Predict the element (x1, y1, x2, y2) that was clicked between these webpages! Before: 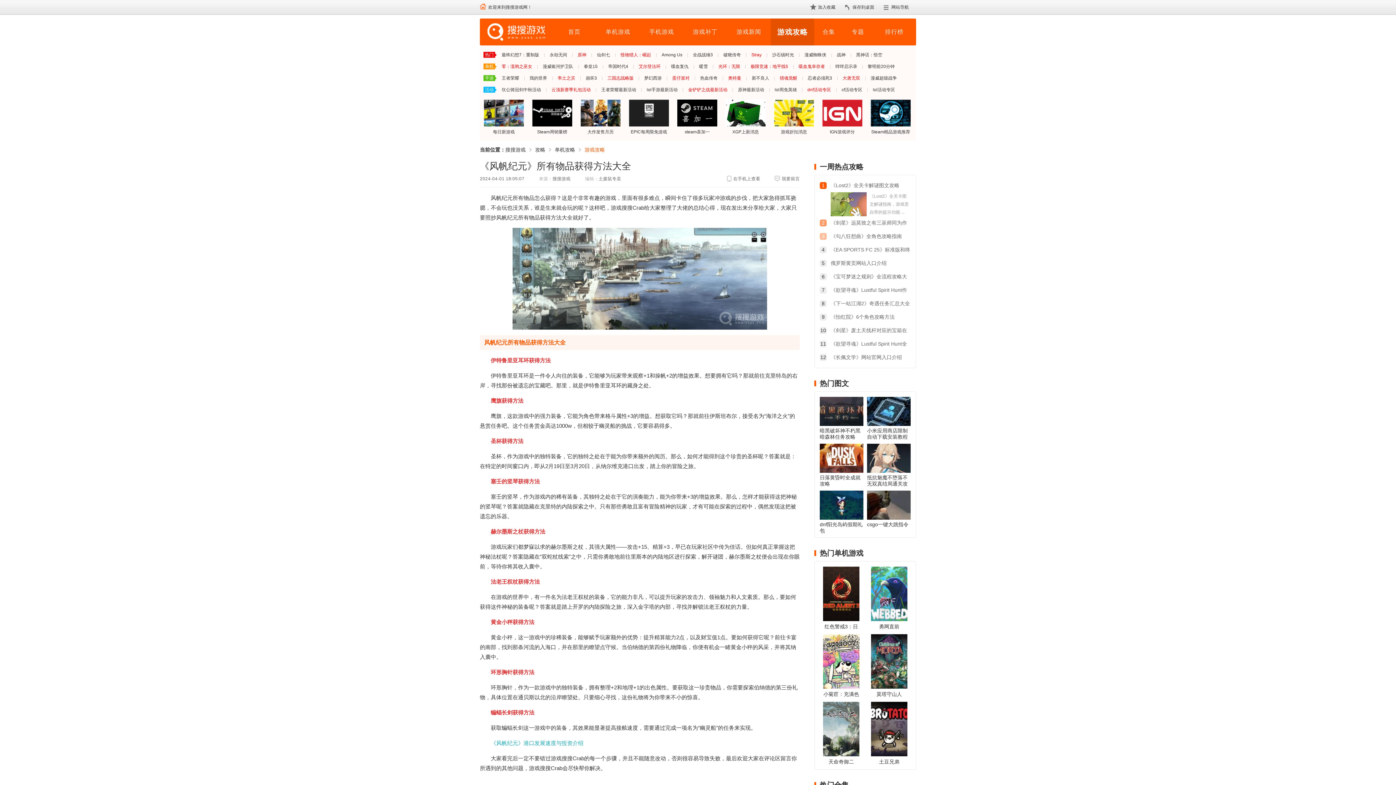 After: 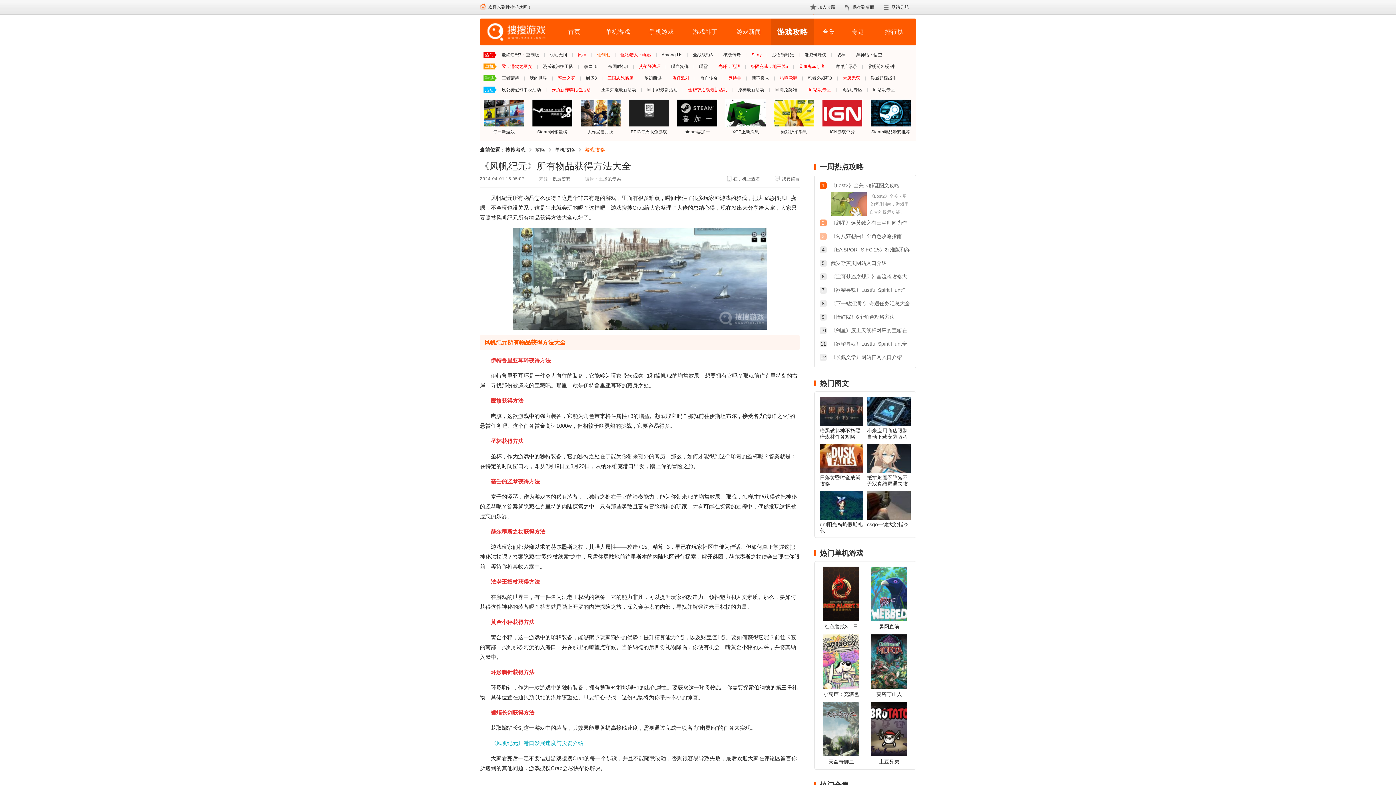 Action: bbox: (593, 49, 613, 60) label: 仙剑七